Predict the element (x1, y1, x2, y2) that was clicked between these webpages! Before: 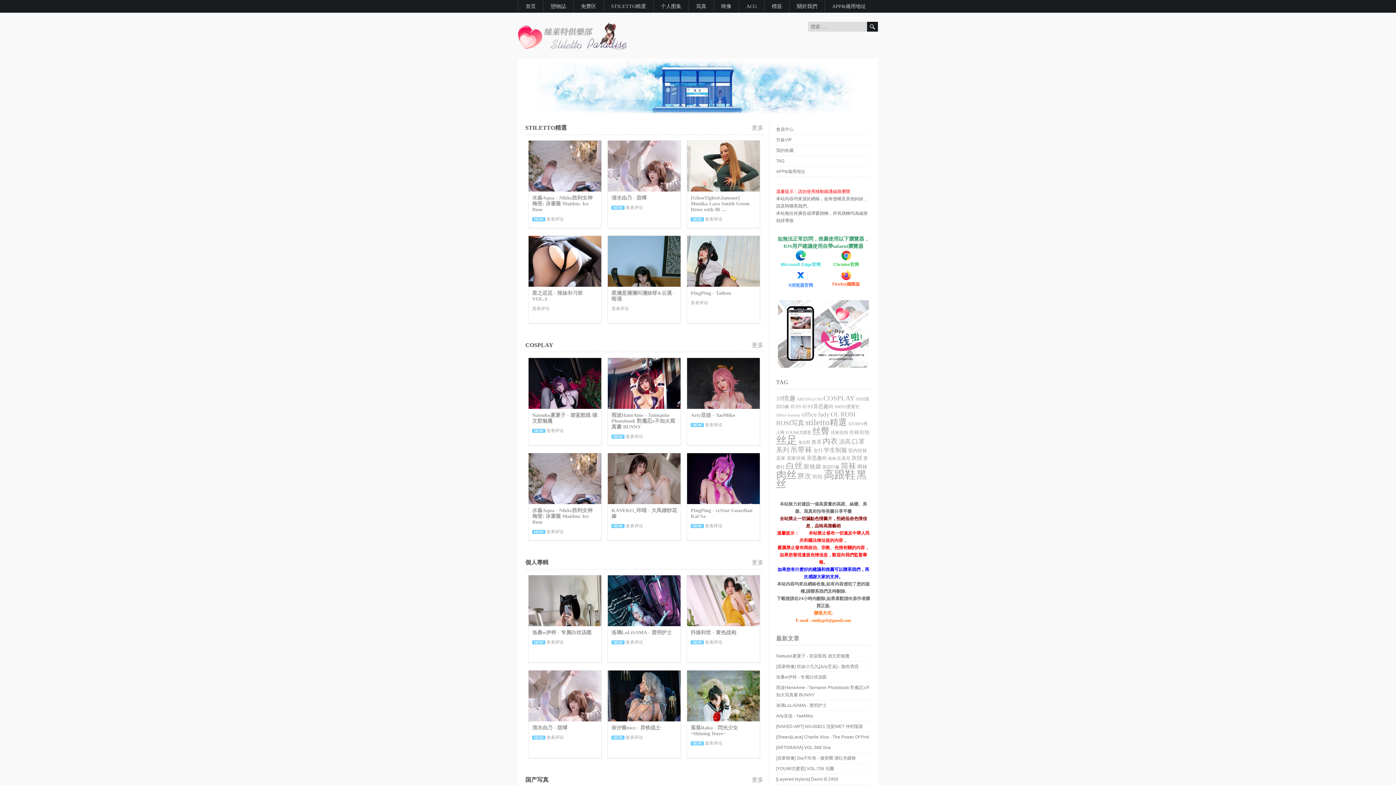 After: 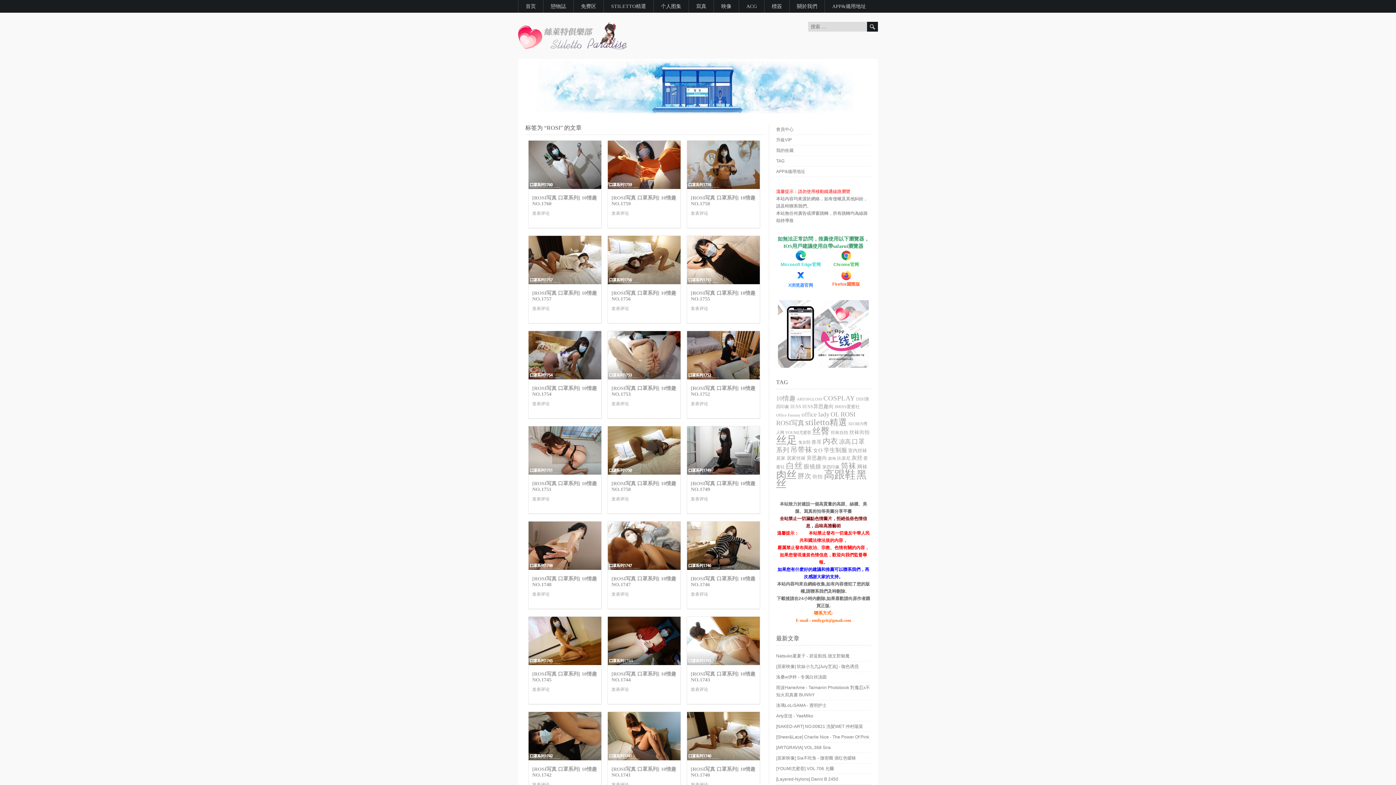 Action: label: ROSI (1,990 项) bbox: (840, 410, 855, 418)